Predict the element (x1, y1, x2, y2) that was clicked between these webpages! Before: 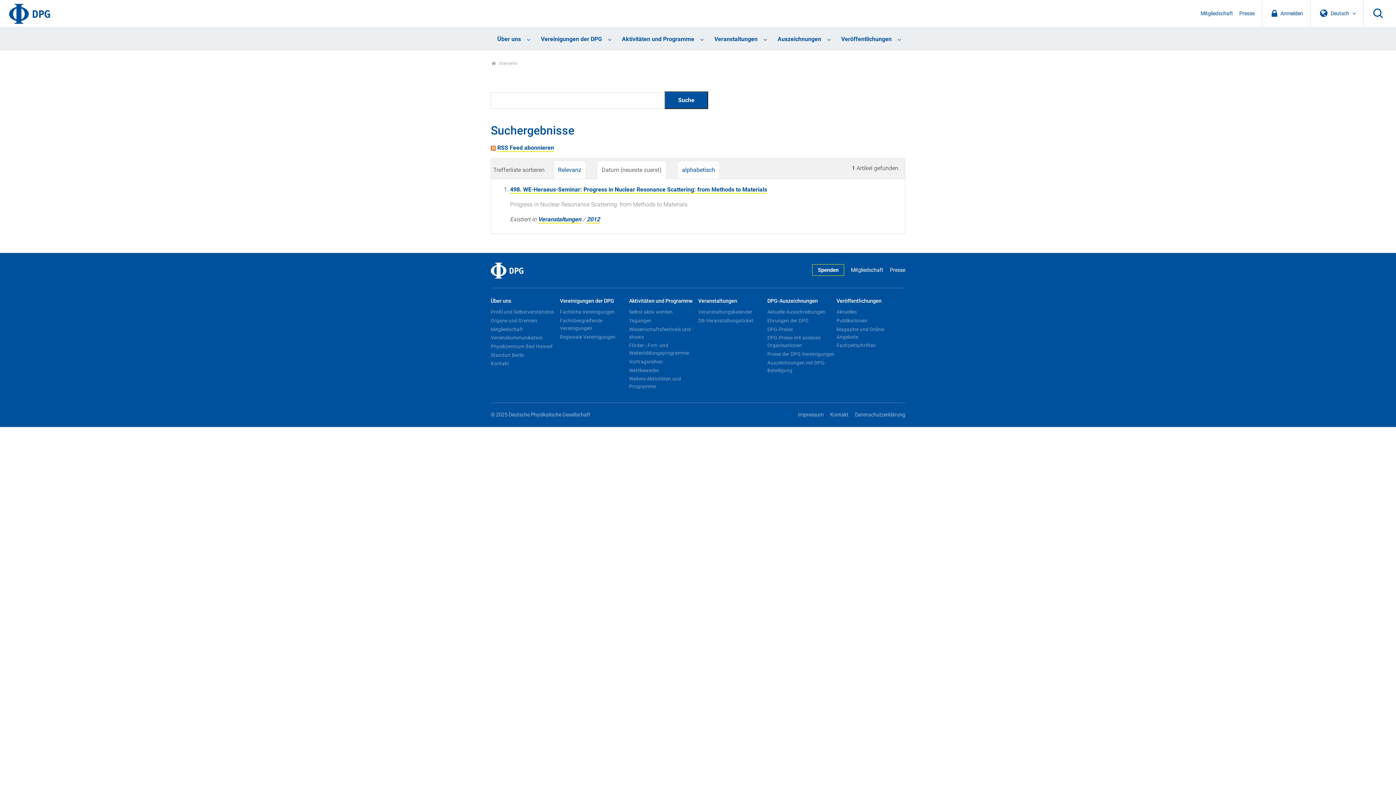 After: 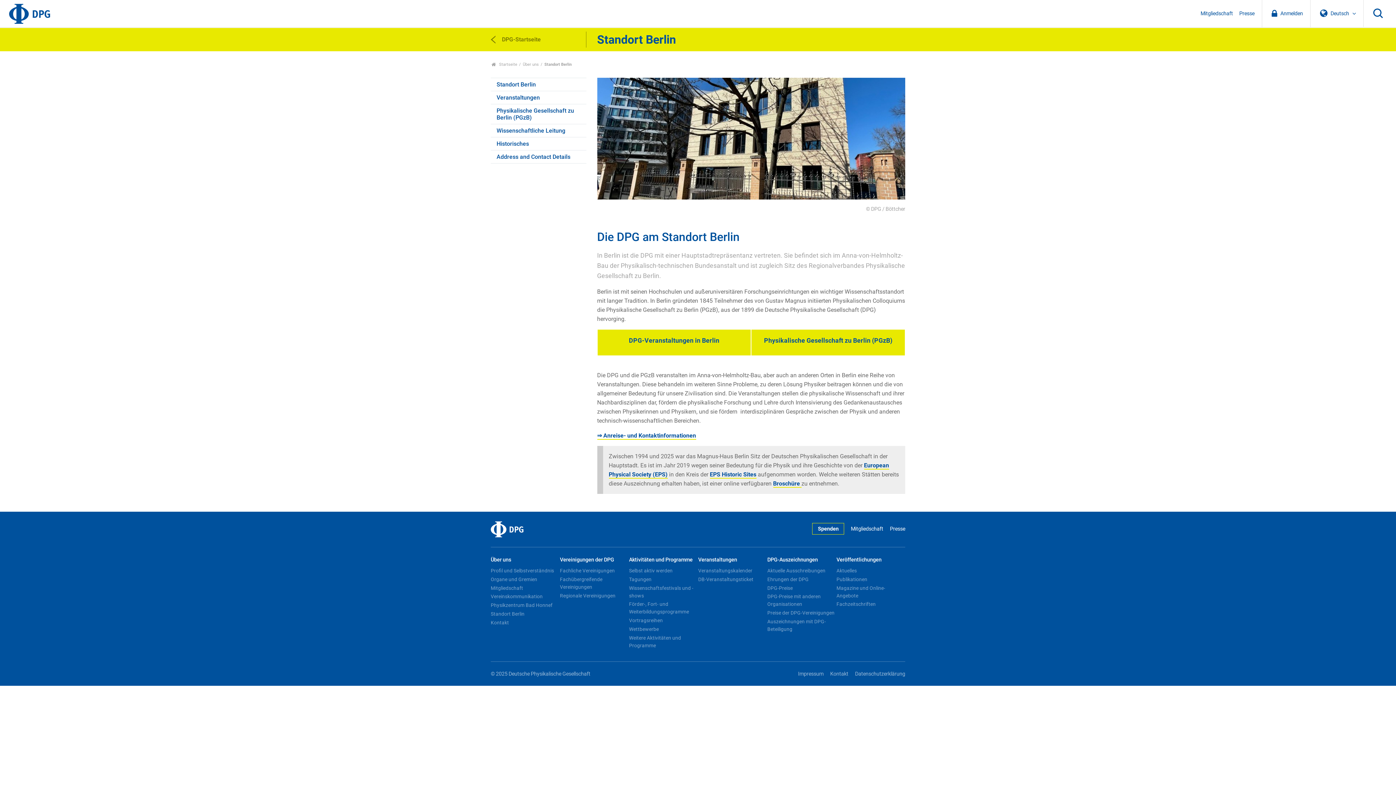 Action: bbox: (490, 351, 558, 359) label: Standort Berlin